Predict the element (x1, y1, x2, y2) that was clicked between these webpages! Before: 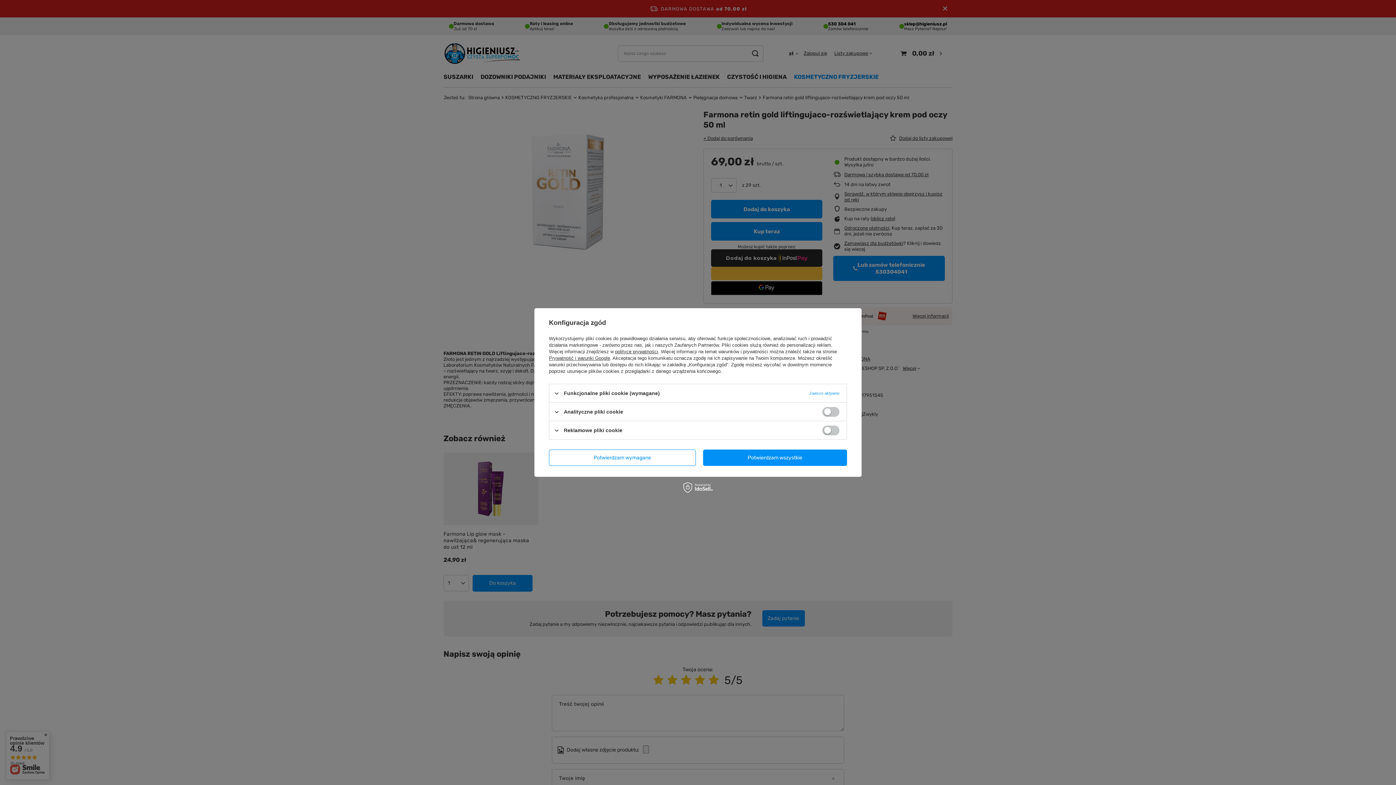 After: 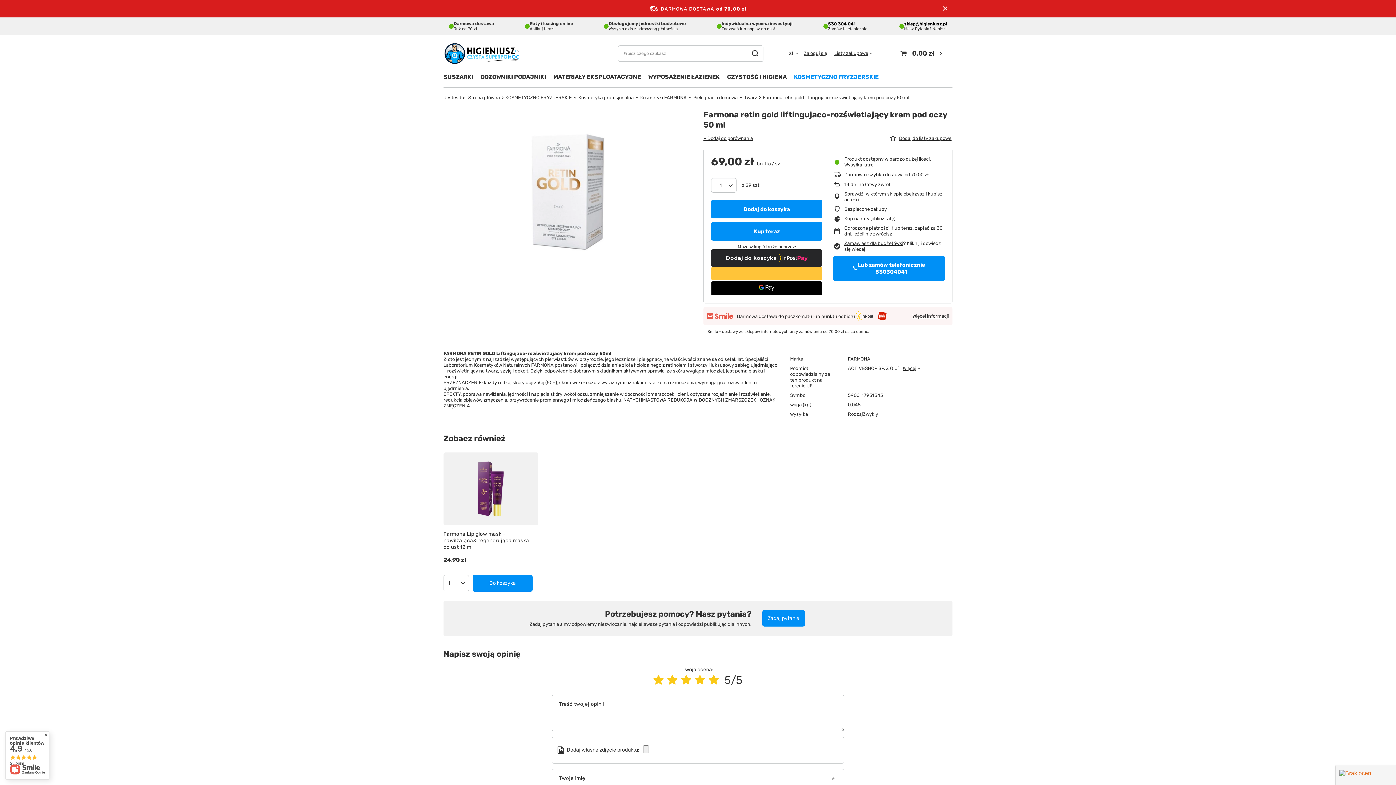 Action: bbox: (703, 449, 847, 466) label: Potwierdzam wszystkie